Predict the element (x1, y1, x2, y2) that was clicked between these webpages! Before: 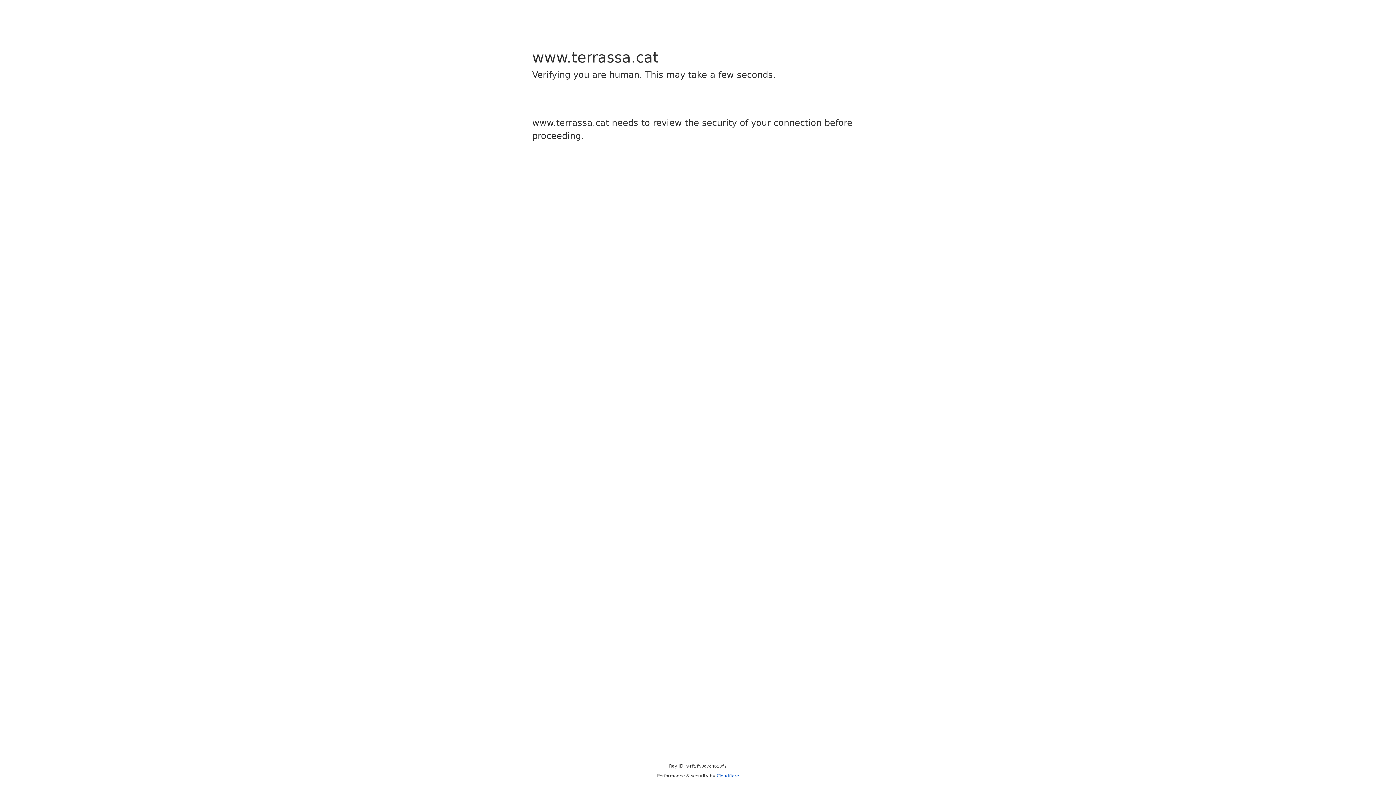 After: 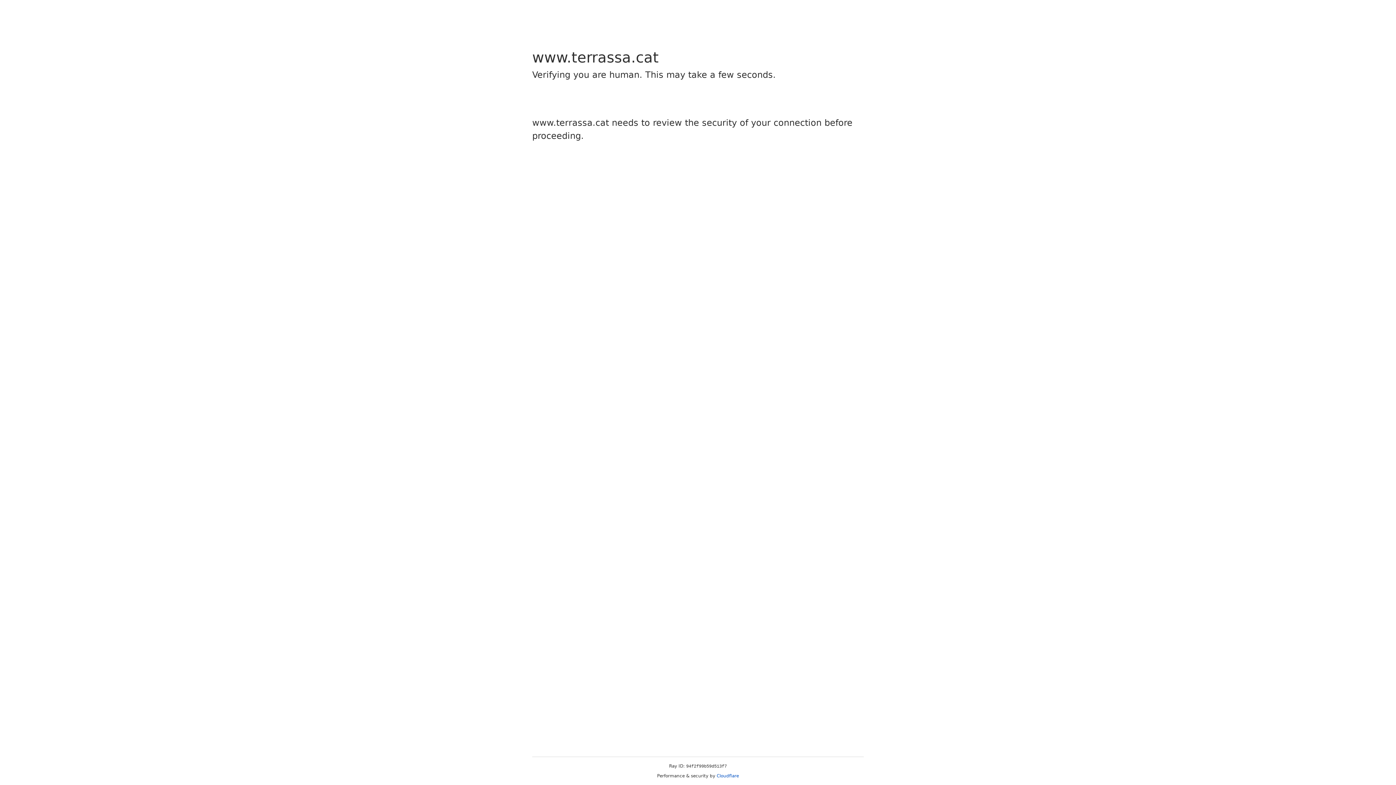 Action: label: Cloudflare bbox: (716, 773, 739, 778)